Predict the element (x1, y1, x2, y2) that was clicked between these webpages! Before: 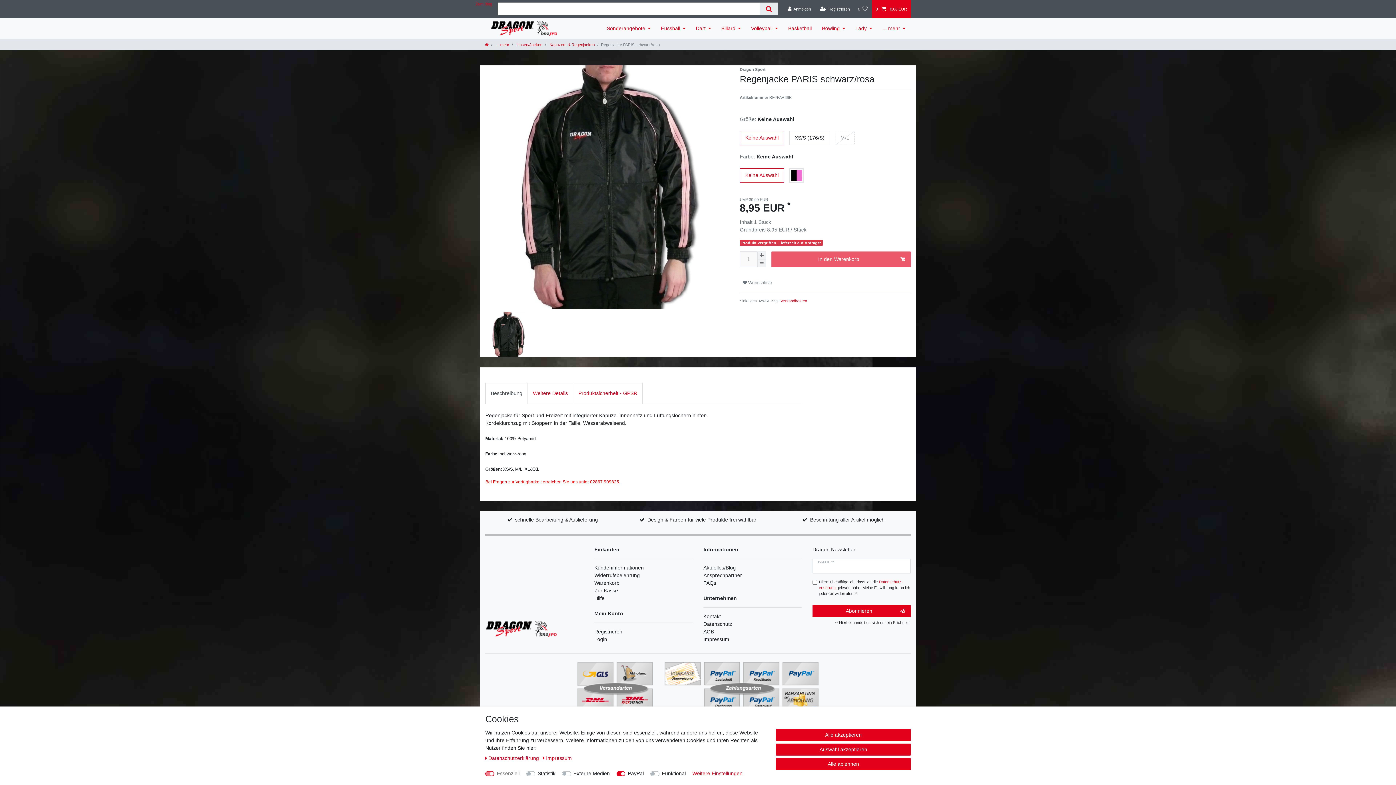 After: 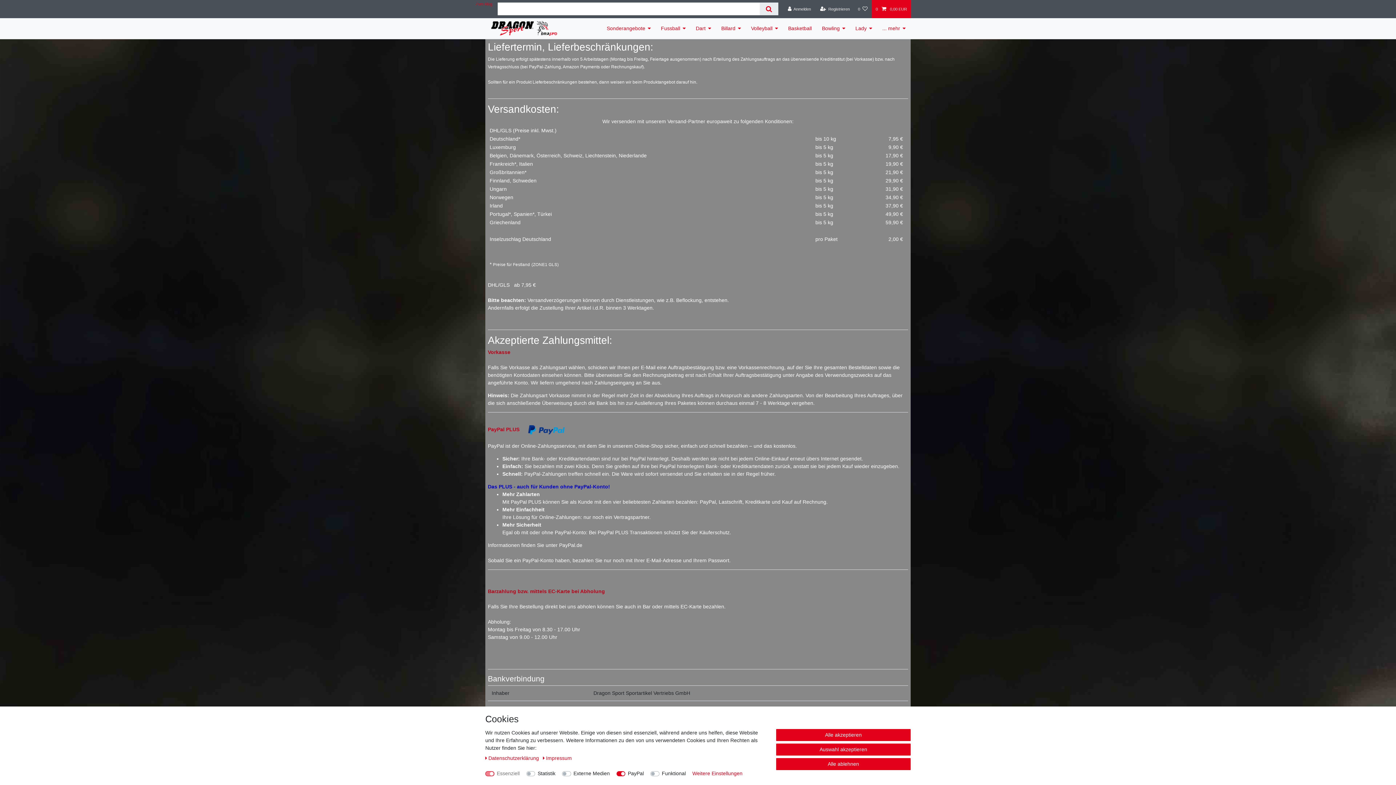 Action: bbox: (574, 684, 656, 689)